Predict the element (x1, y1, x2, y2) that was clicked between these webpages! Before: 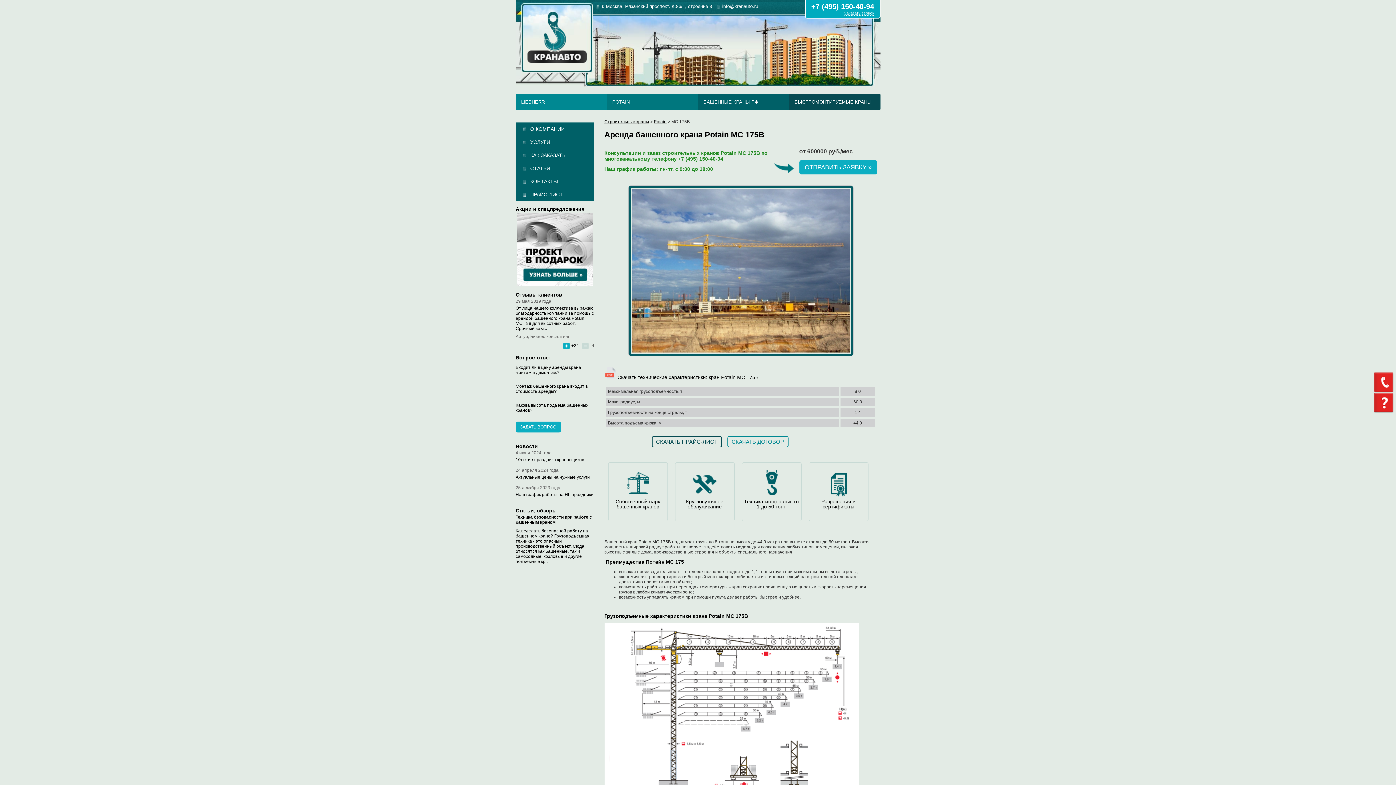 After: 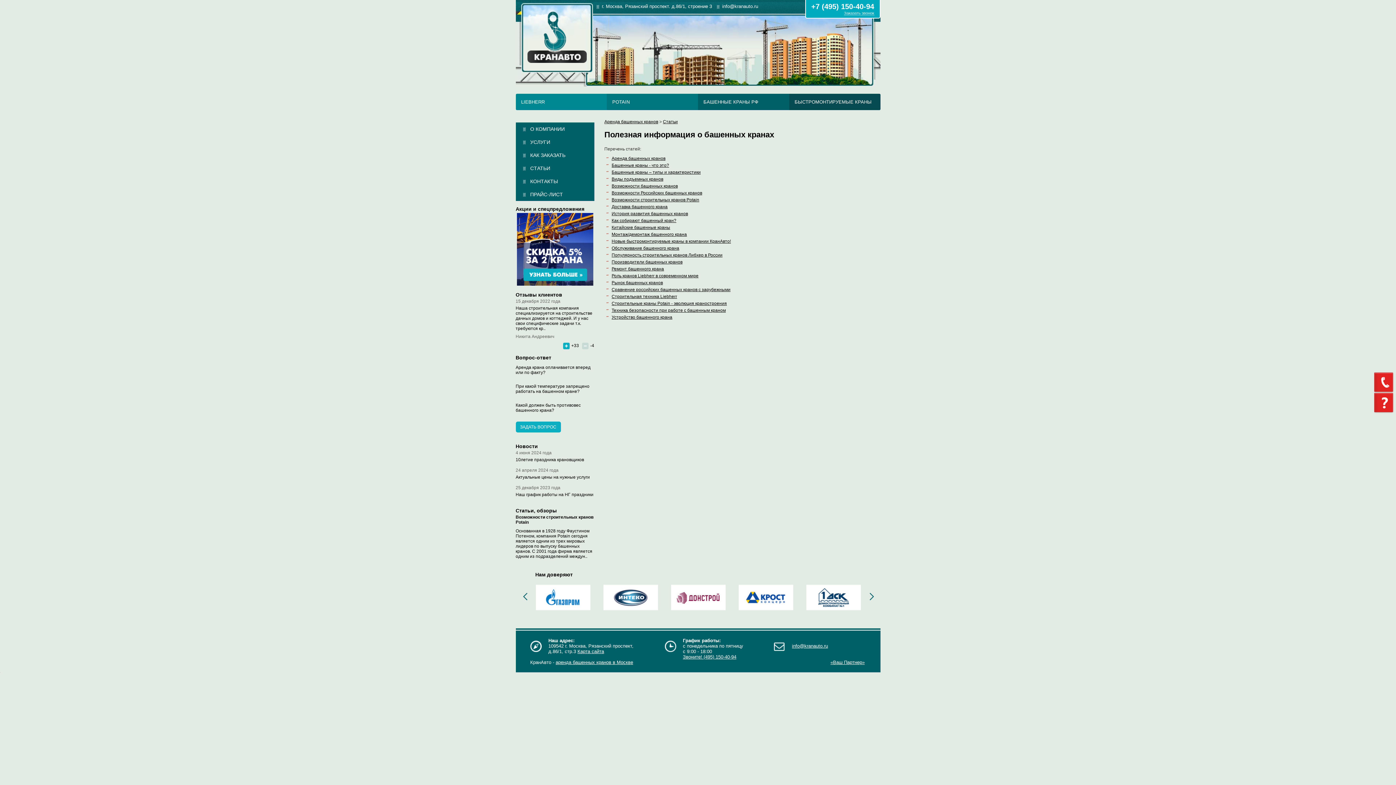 Action: bbox: (515, 508, 556, 513) label: Статьи, обзоры